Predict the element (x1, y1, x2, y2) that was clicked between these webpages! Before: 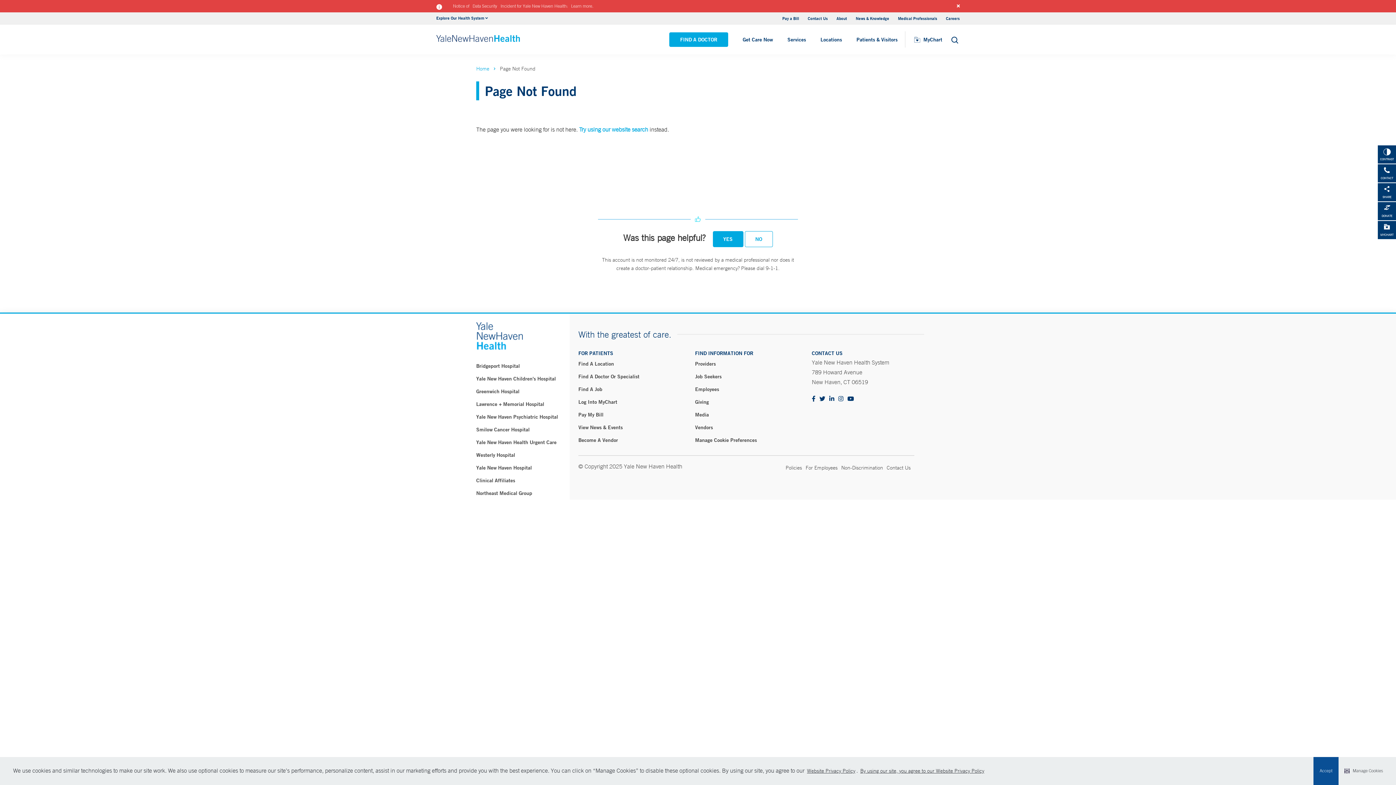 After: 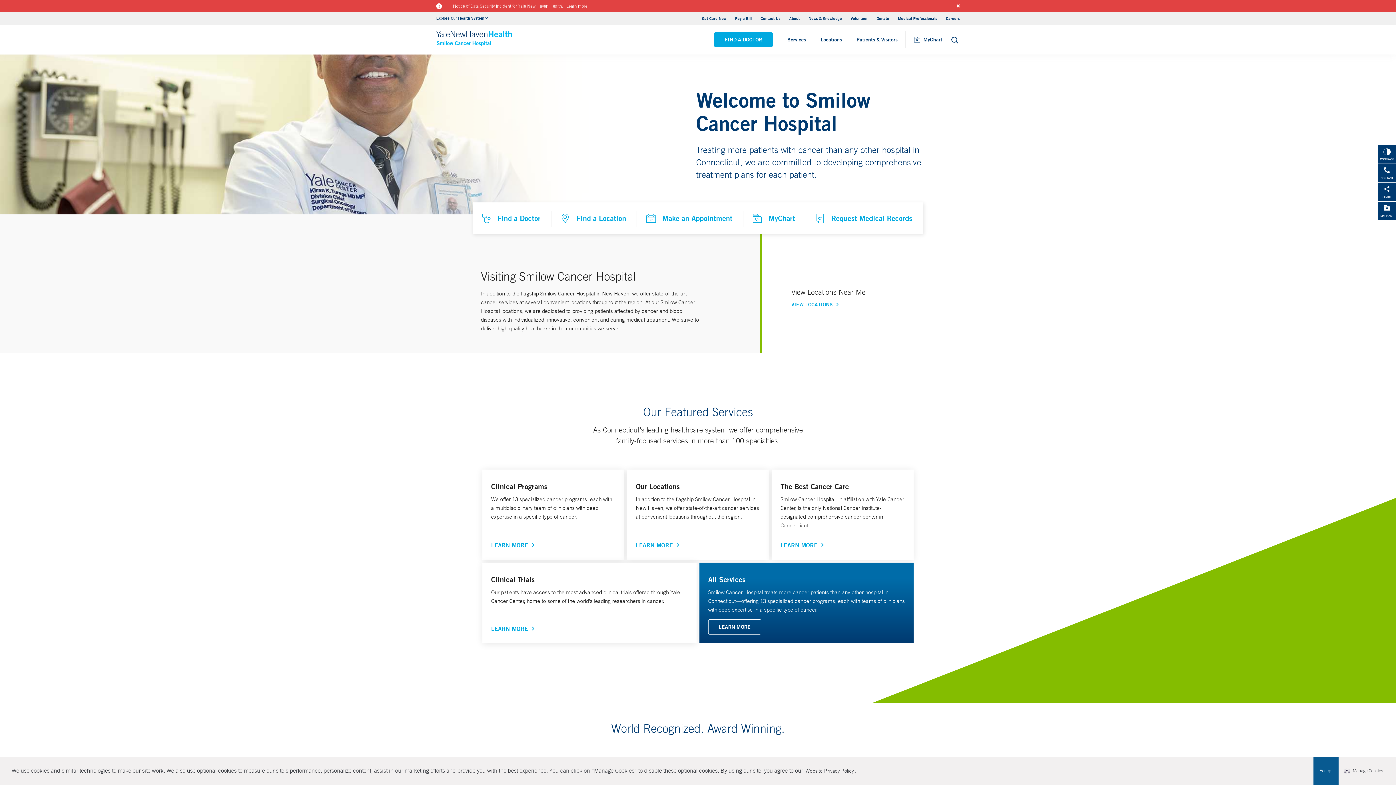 Action: bbox: (476, 423, 558, 436) label: Smilow Cancer Hospital